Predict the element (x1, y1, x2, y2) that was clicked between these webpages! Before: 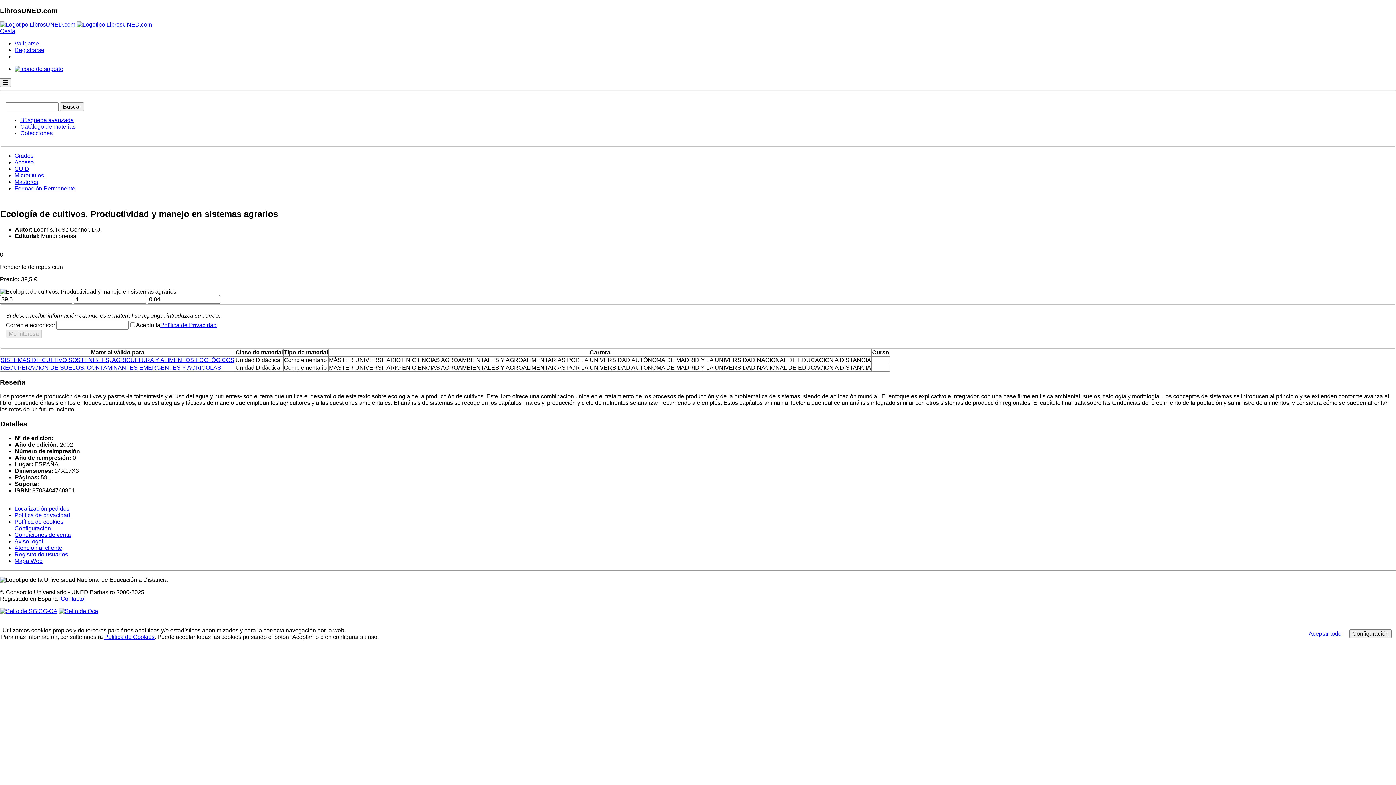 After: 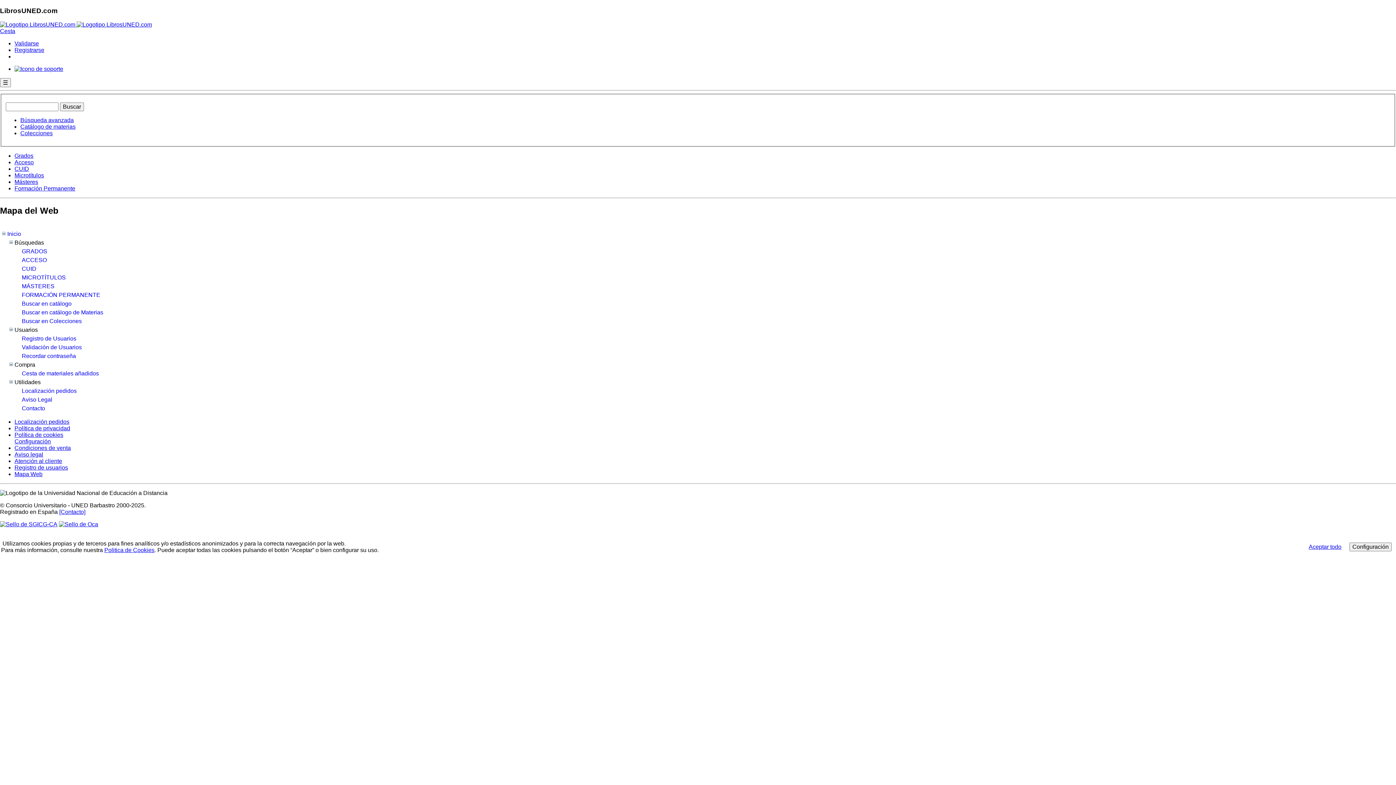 Action: bbox: (14, 558, 42, 564) label: Mapa Web